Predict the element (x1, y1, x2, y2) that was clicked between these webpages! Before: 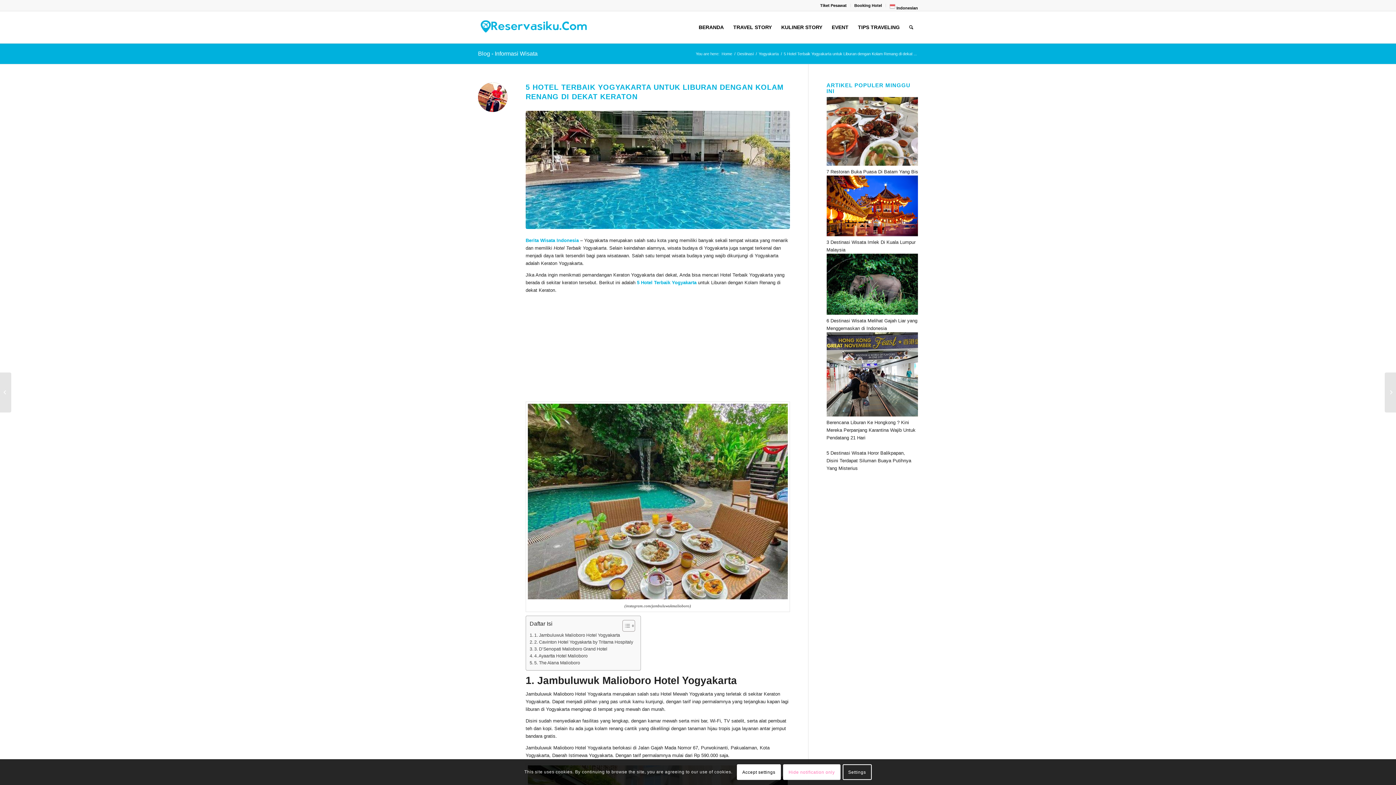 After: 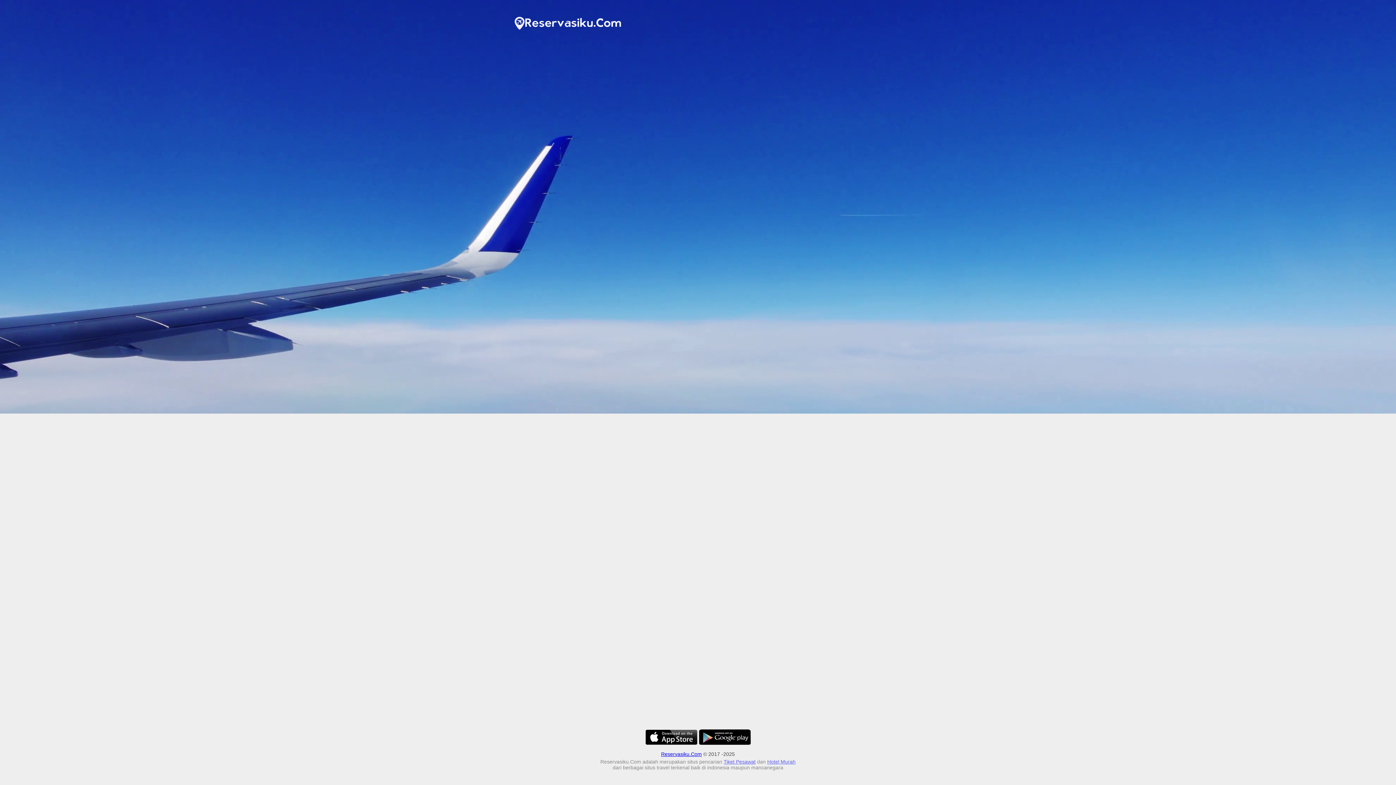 Action: label: Tiket Pesawat bbox: (820, 0, 846, 10)